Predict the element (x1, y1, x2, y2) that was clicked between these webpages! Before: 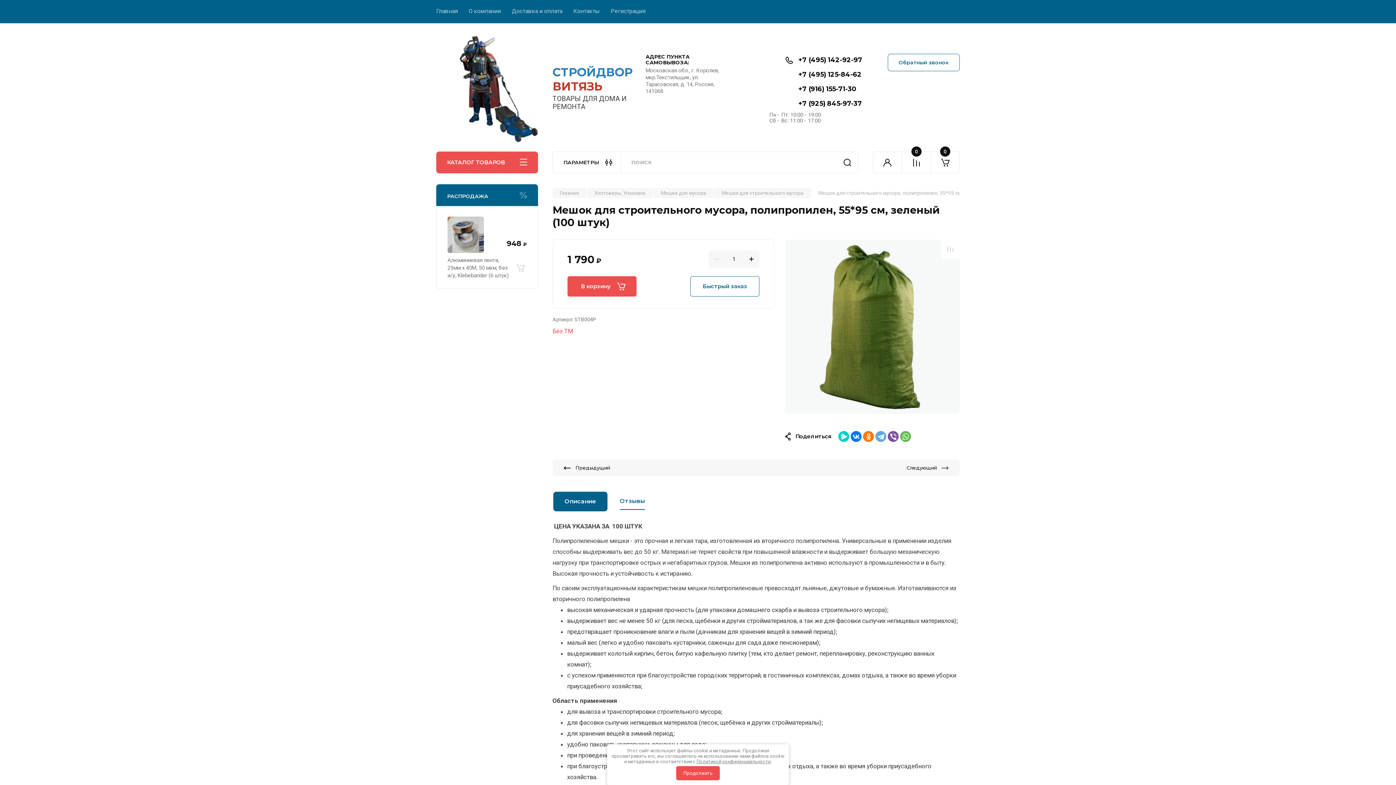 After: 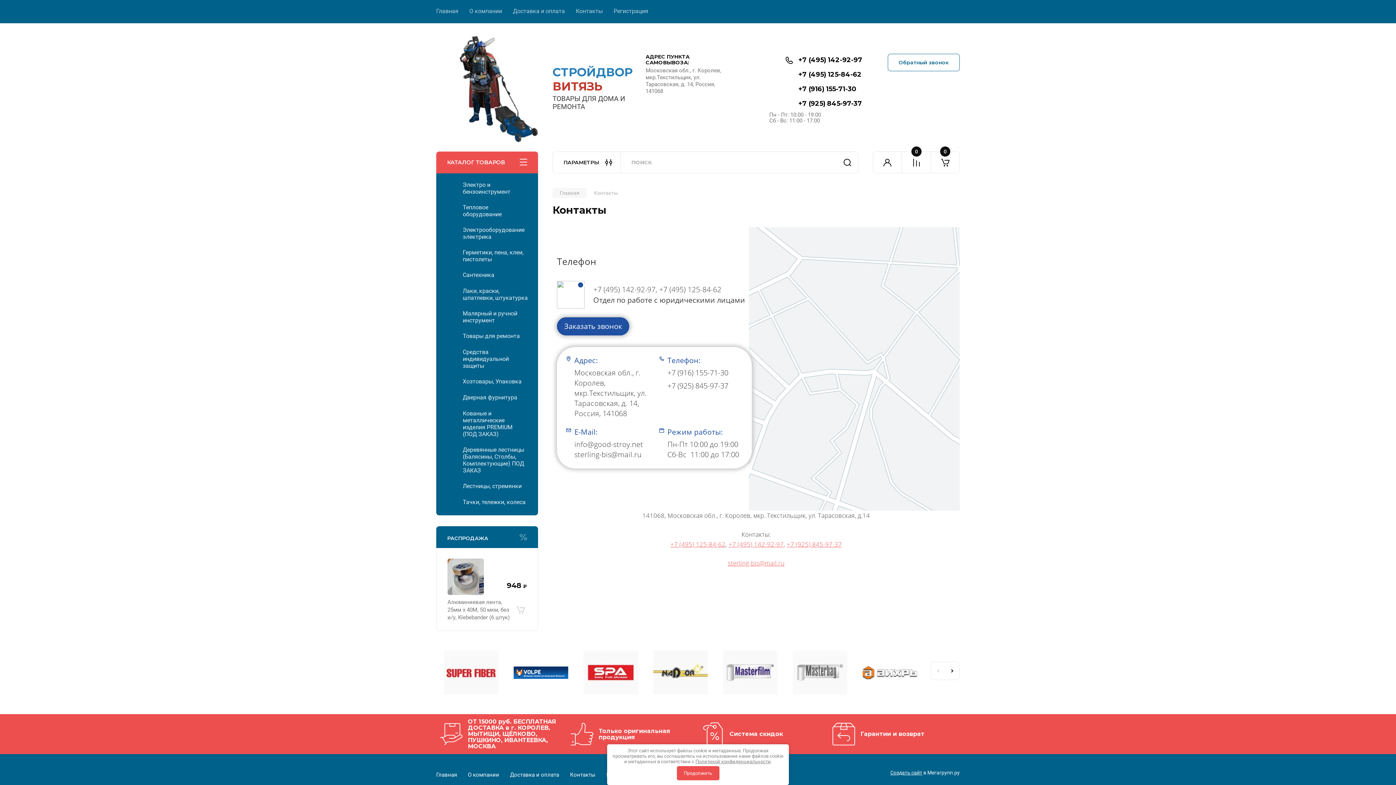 Action: bbox: (562, 0, 600, 23) label: Контакты